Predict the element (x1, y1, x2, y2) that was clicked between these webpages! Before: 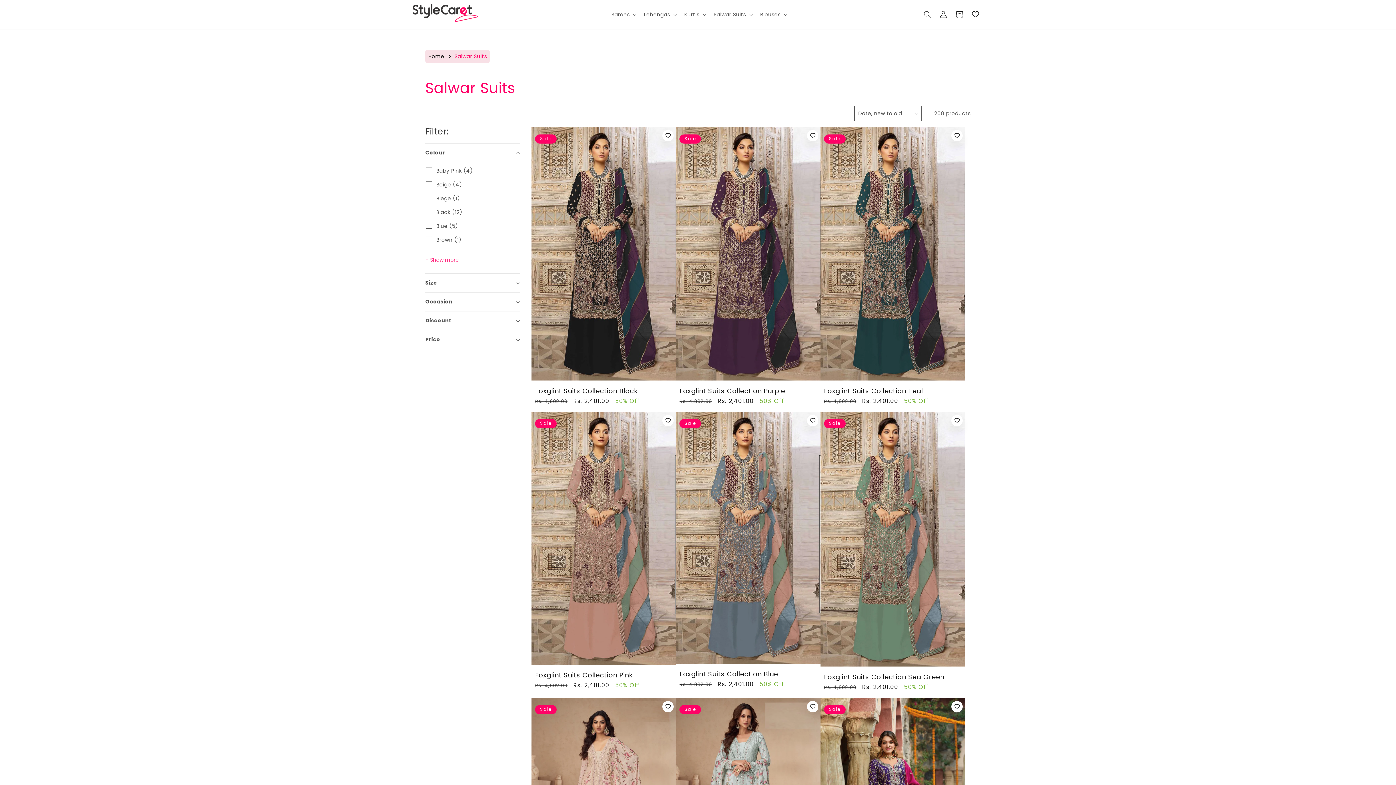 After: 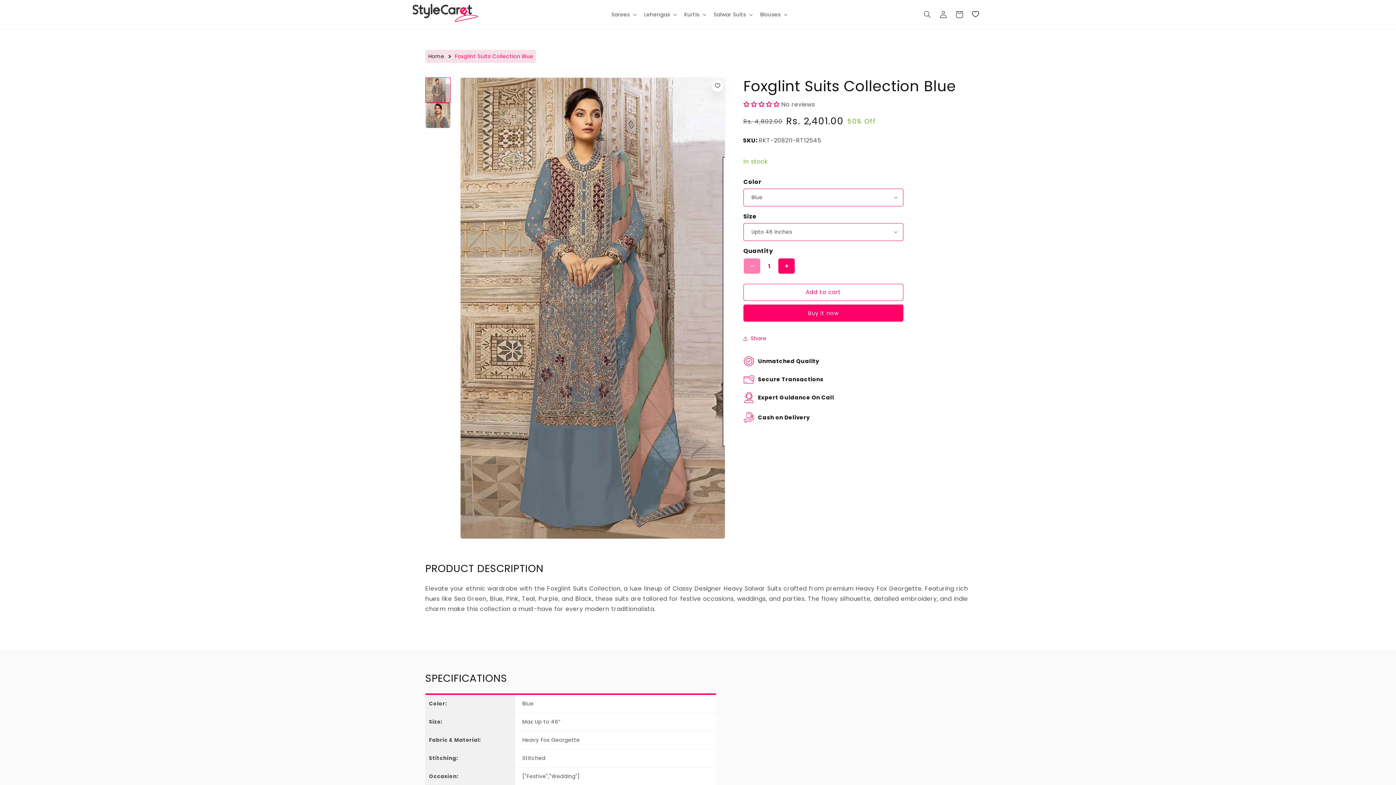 Action: bbox: (679, 670, 816, 678) label: Foxglint Suits Collection Blue